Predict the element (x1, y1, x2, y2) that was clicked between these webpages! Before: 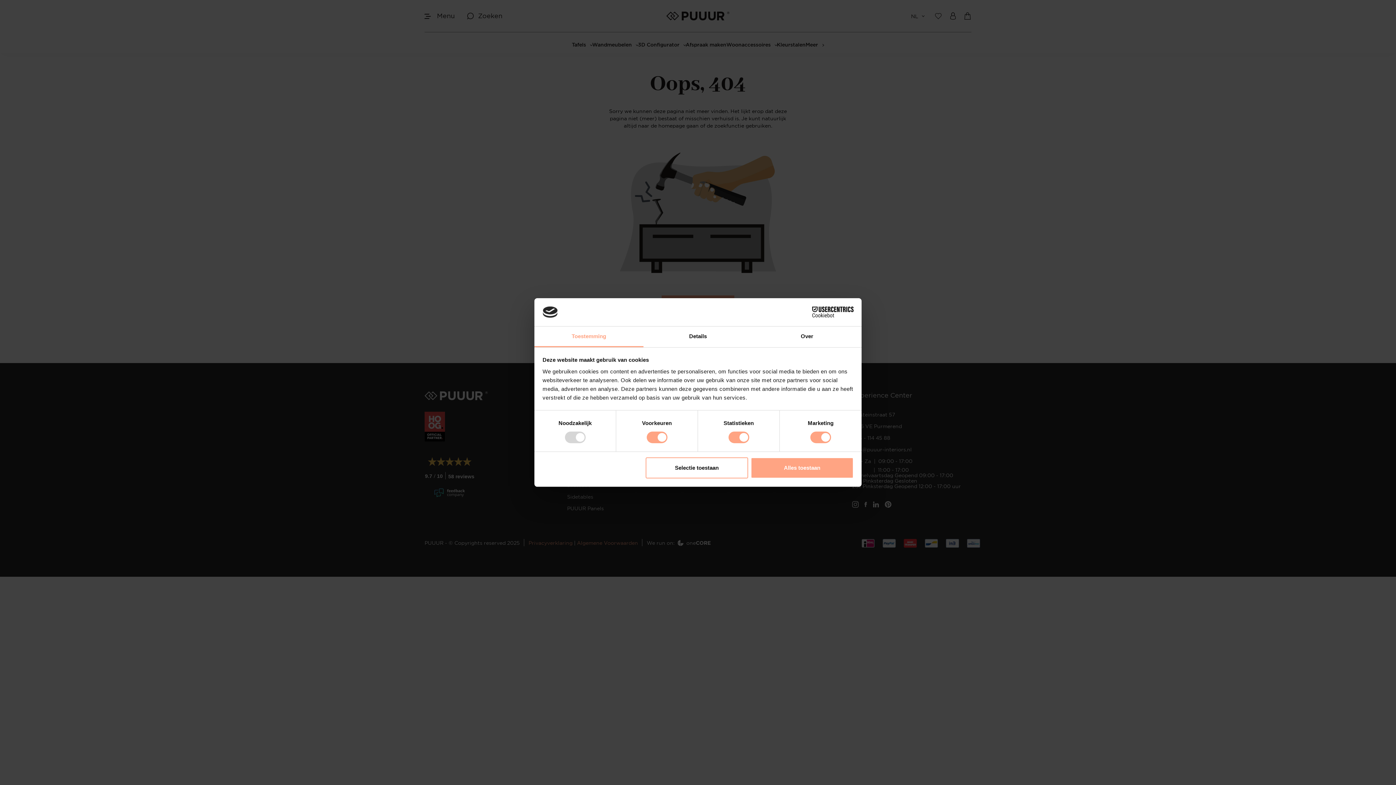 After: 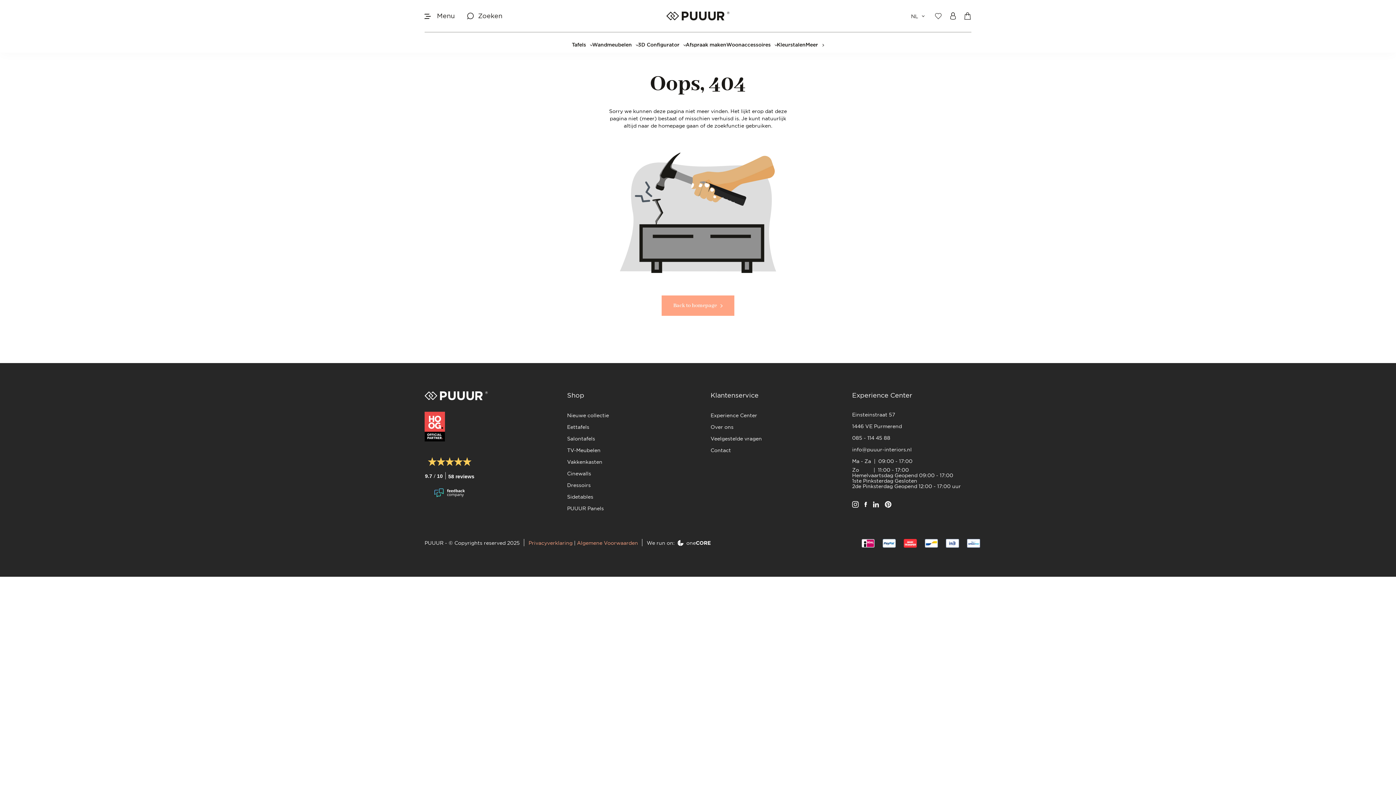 Action: label: Alles toestaan bbox: (751, 457, 853, 478)